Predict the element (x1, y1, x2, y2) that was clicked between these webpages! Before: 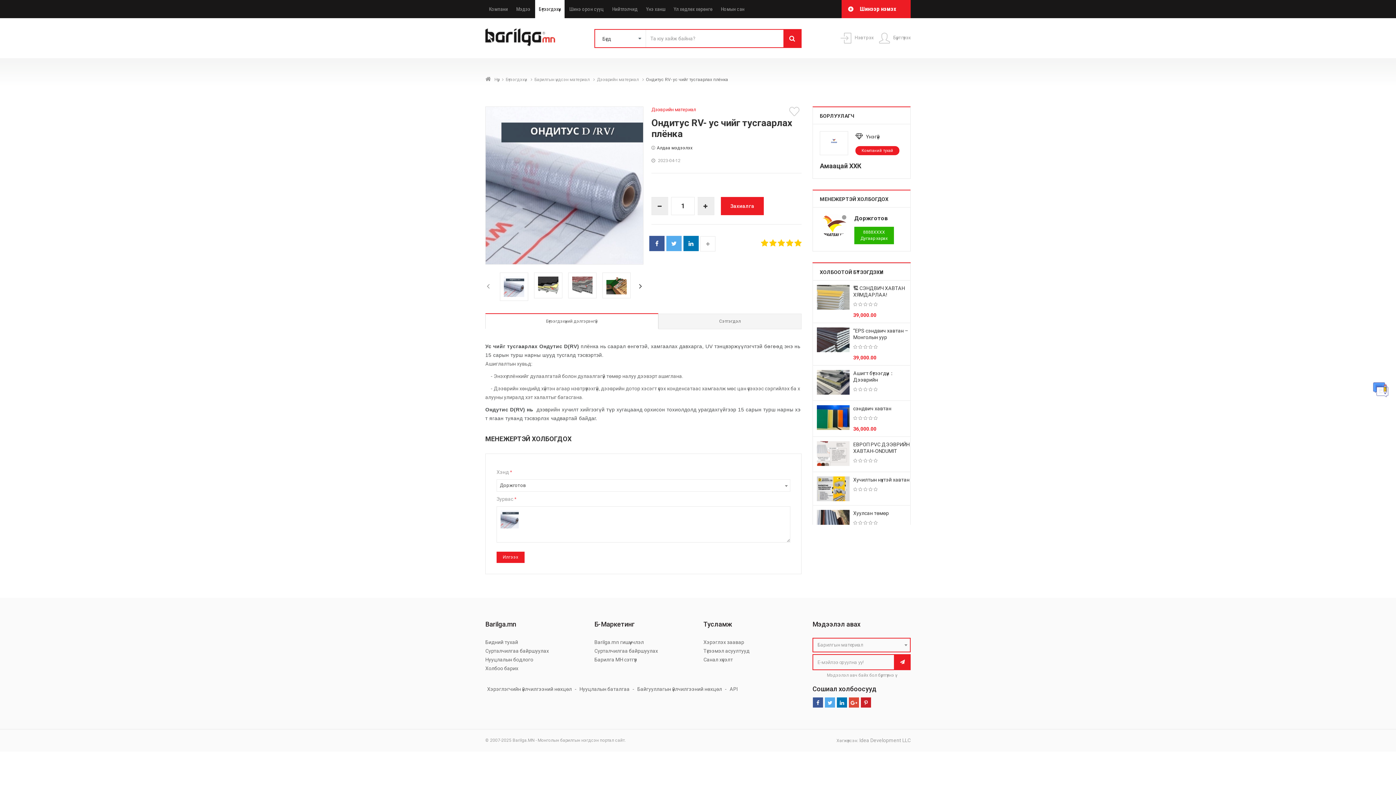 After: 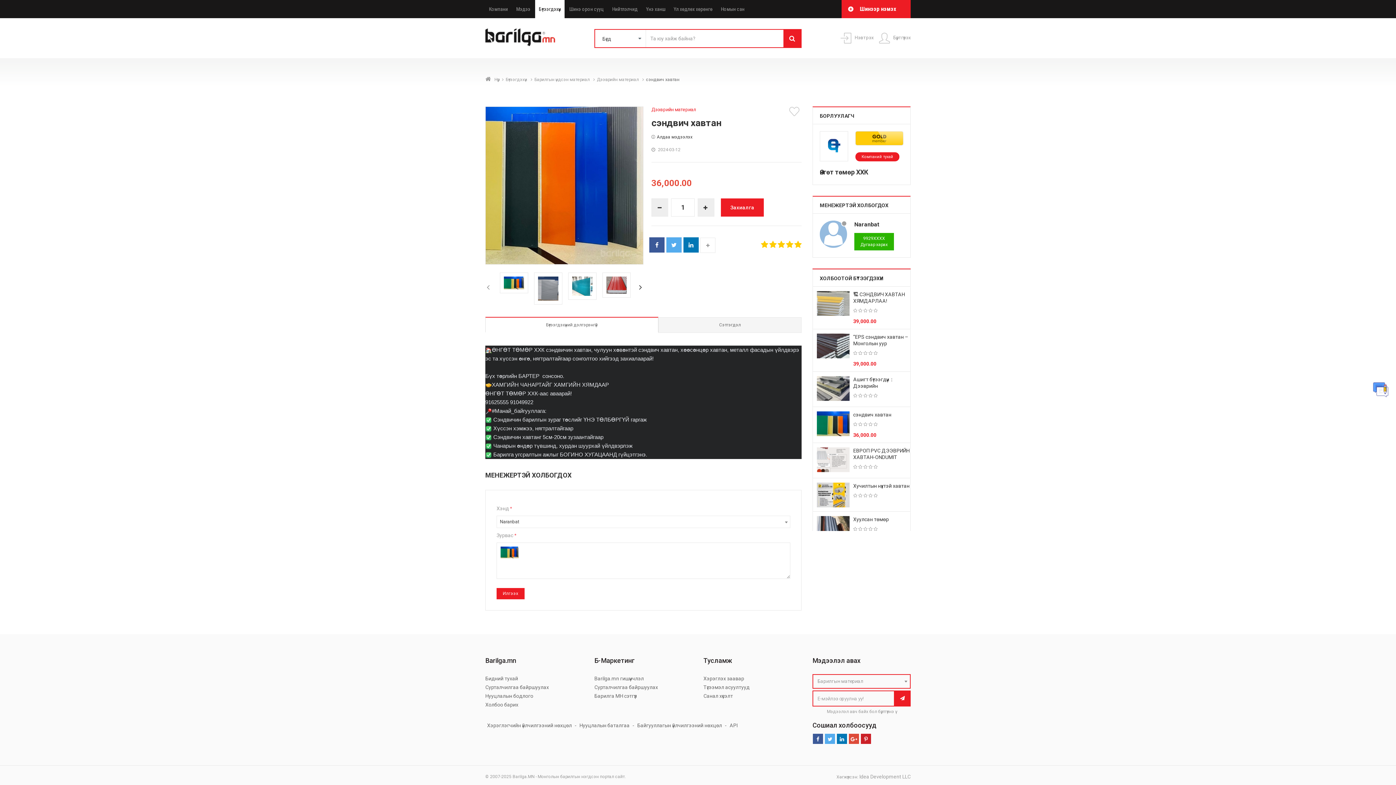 Action: bbox: (817, 414, 849, 420)